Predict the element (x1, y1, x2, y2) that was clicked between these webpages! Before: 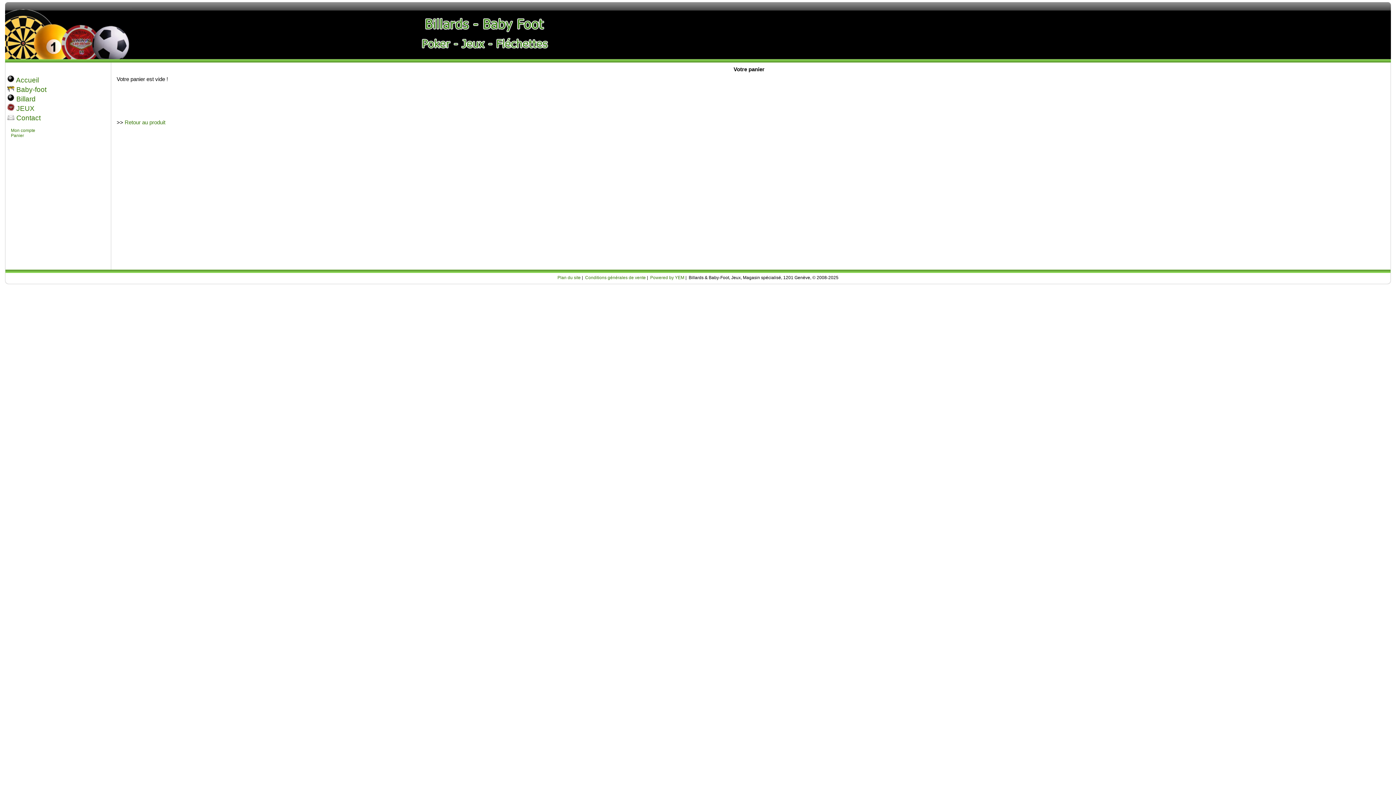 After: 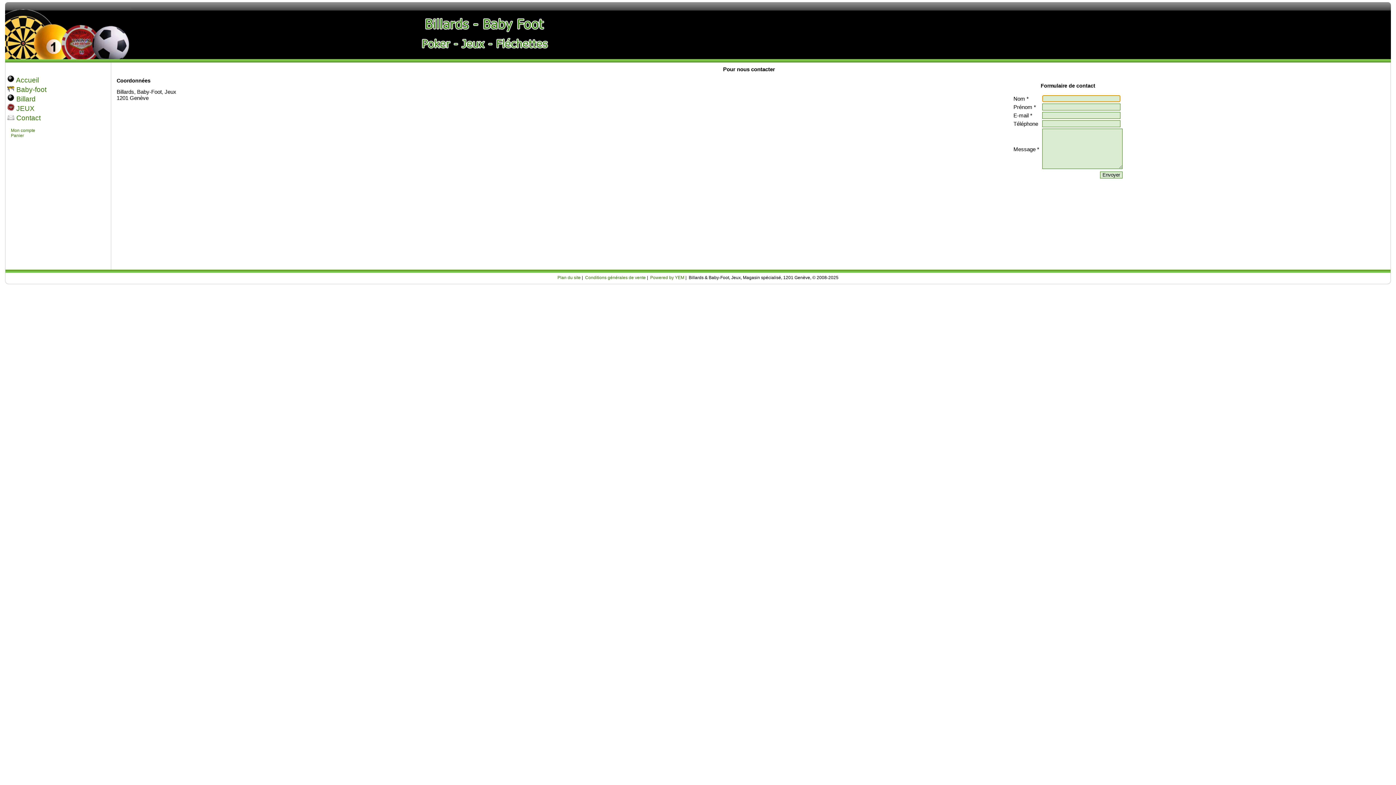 Action: bbox: (16, 114, 40, 121) label: Contact